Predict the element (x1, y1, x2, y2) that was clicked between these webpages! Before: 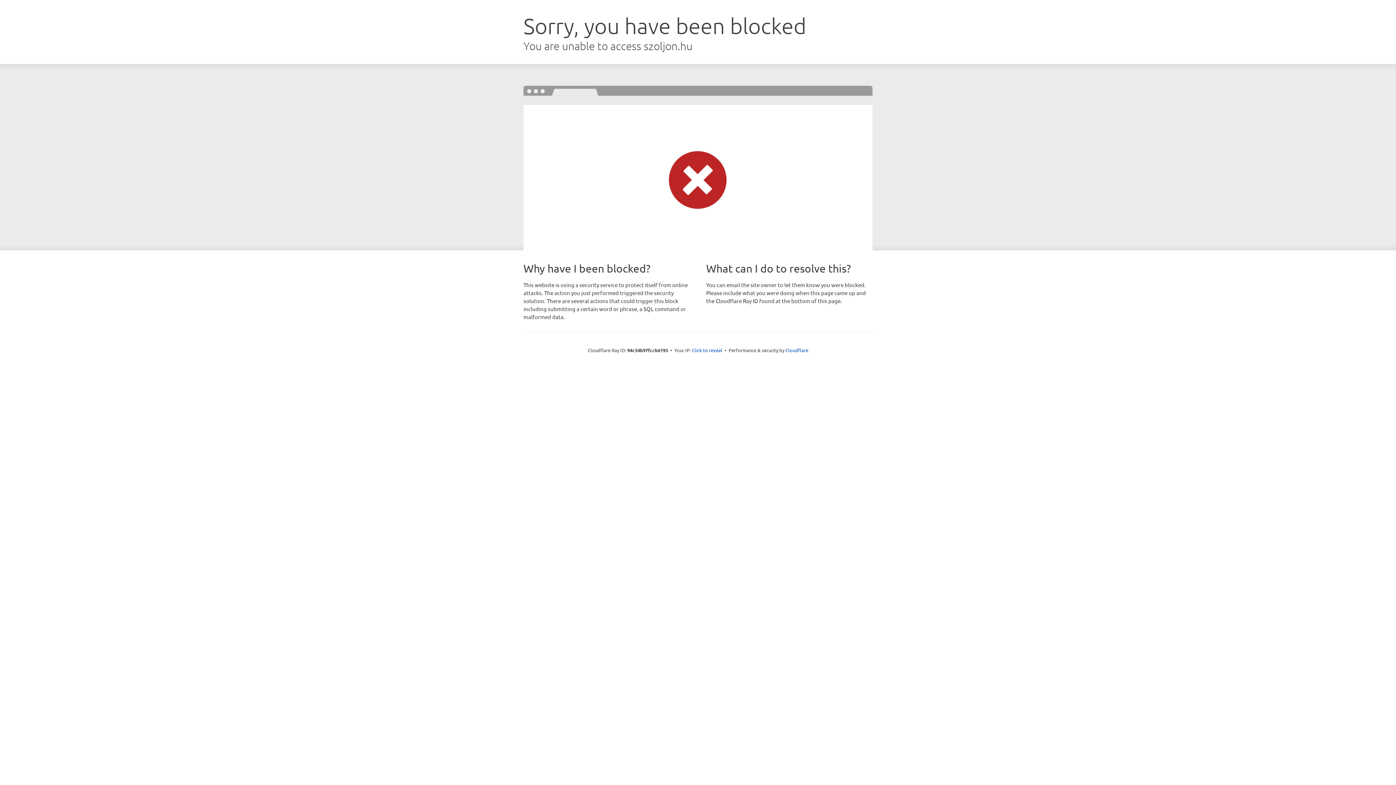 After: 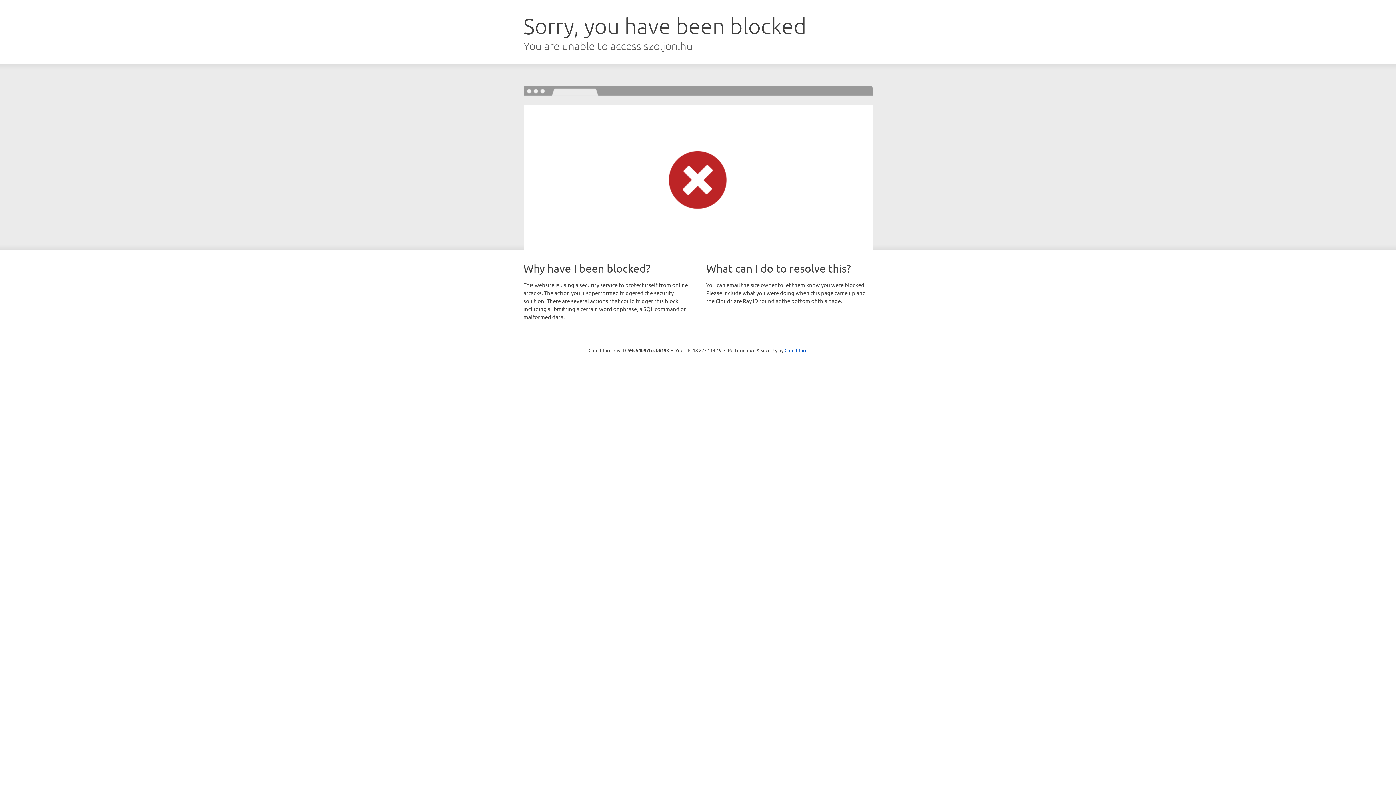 Action: label: Click to reveal bbox: (692, 346, 722, 353)